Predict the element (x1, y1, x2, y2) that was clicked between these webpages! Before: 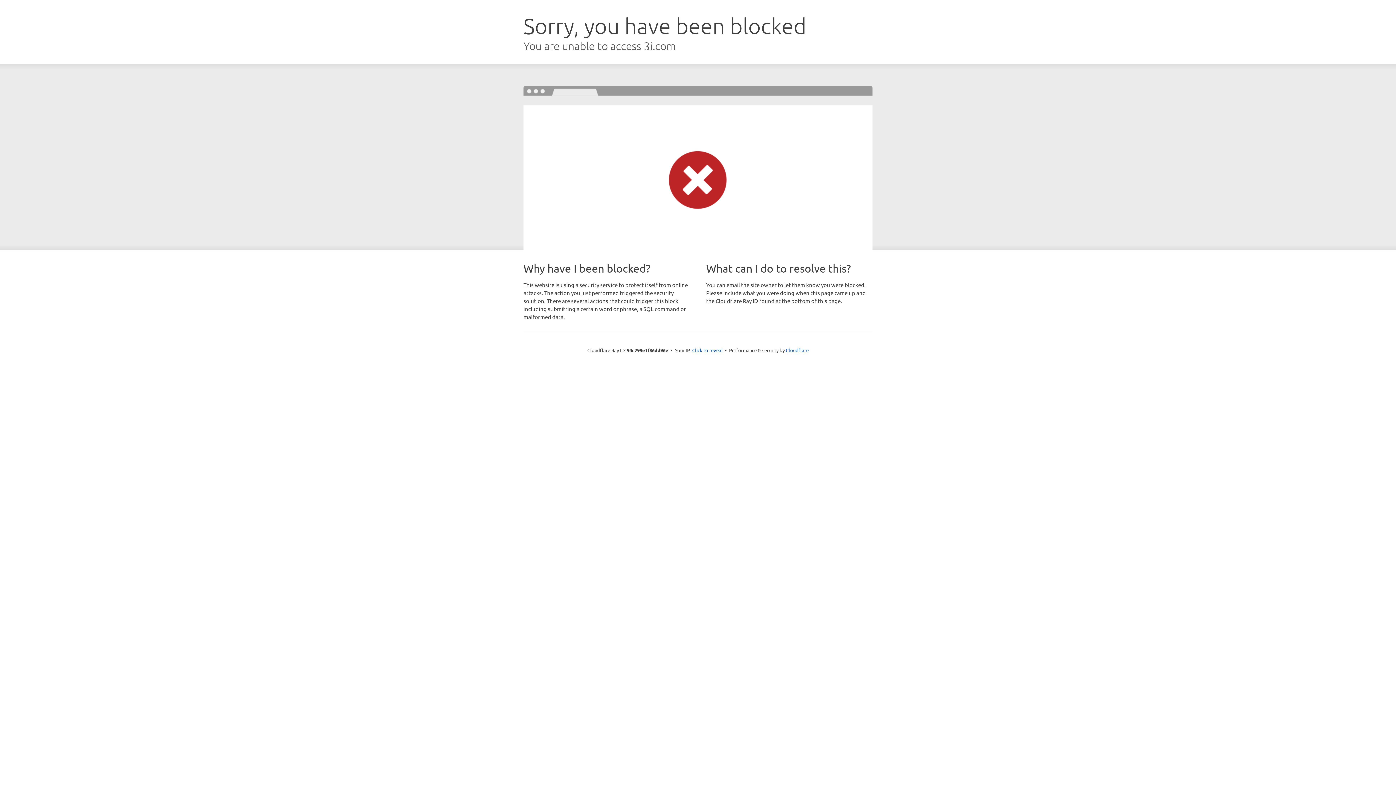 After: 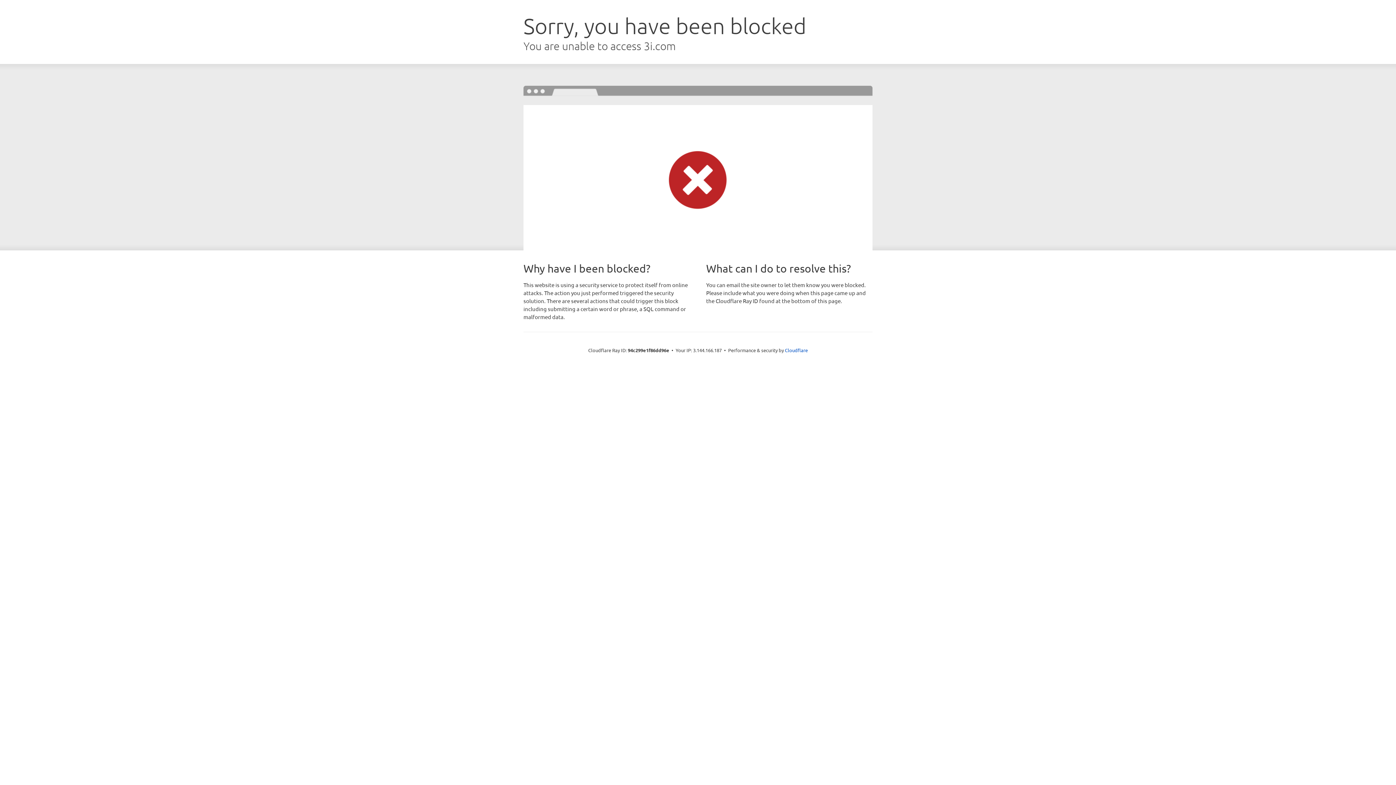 Action: bbox: (692, 346, 722, 353) label: Click to reveal